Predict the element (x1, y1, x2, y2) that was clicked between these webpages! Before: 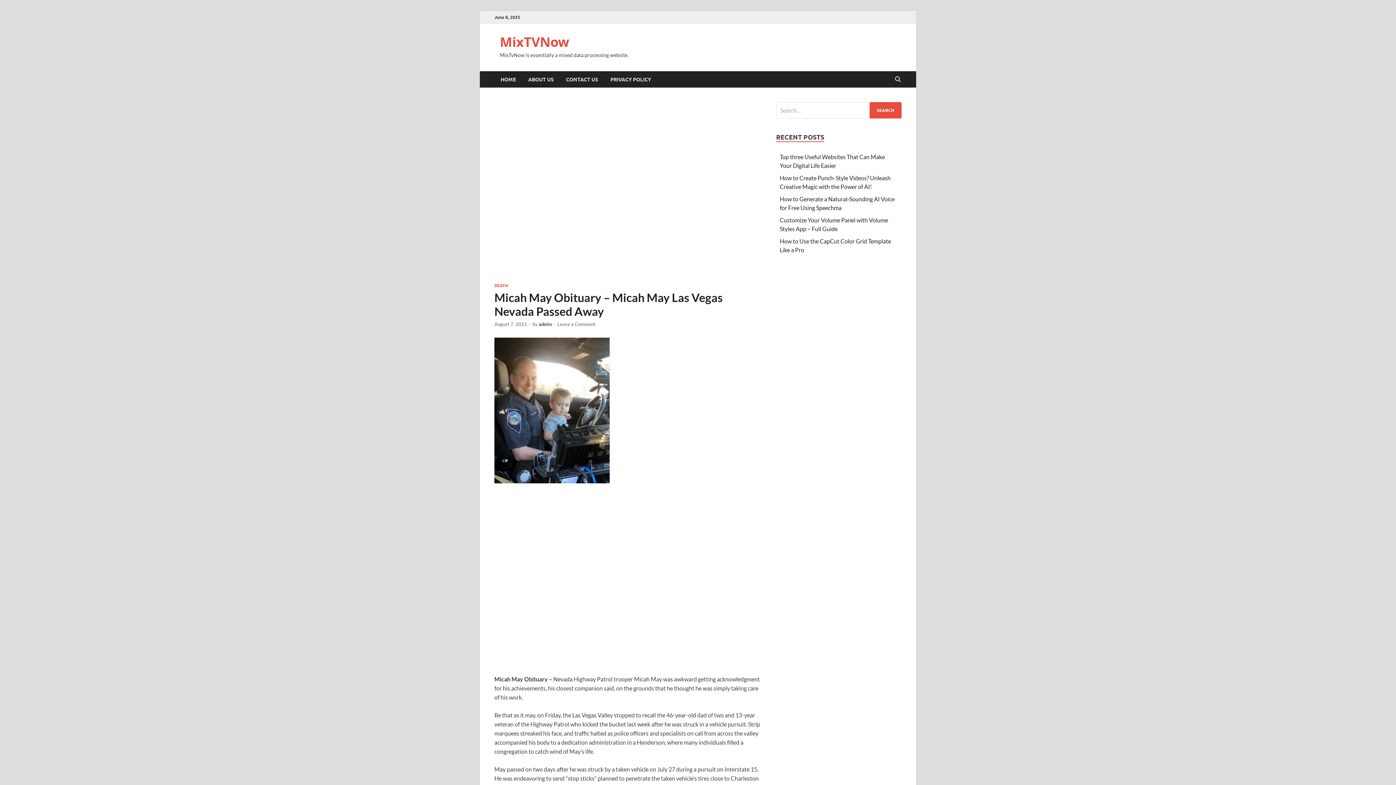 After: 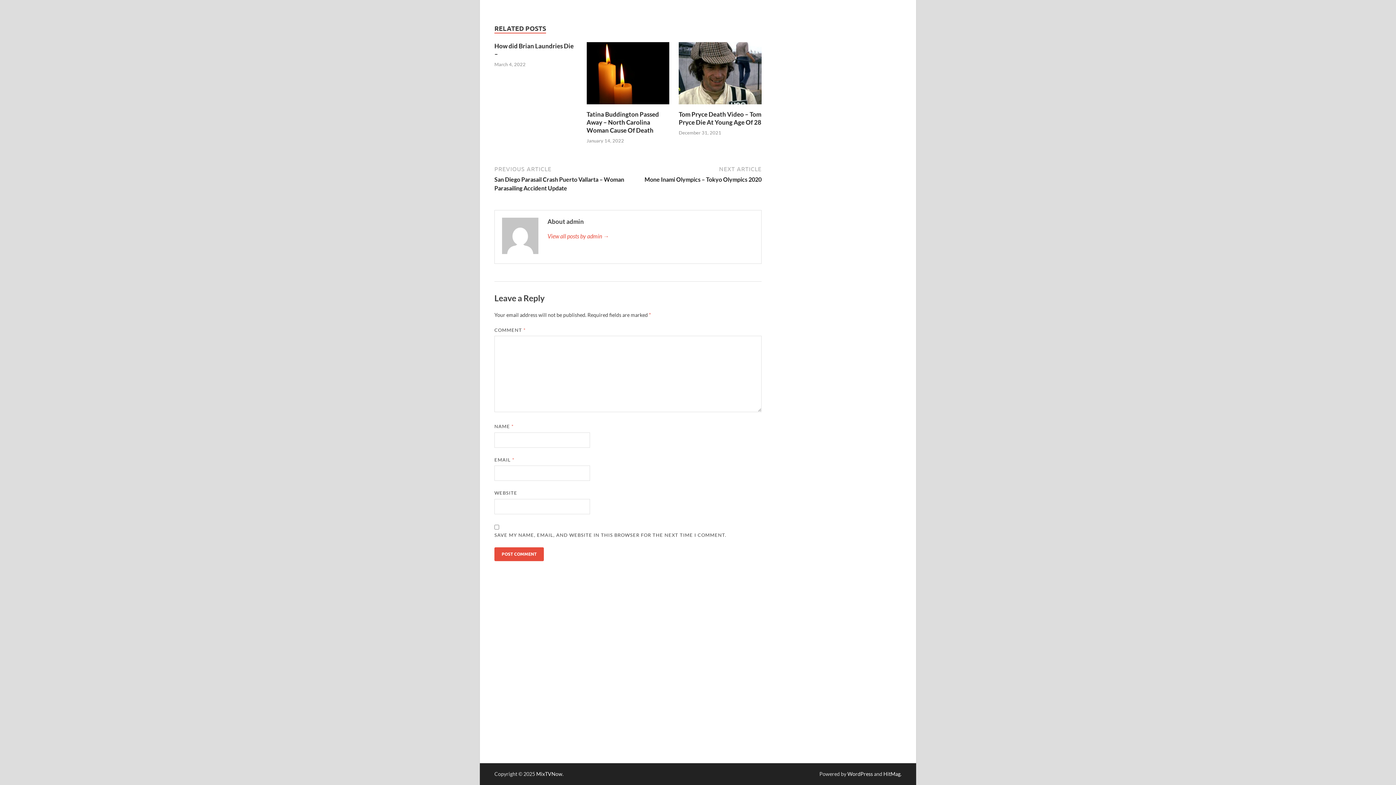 Action: bbox: (557, 321, 595, 327) label: Leave a Comment